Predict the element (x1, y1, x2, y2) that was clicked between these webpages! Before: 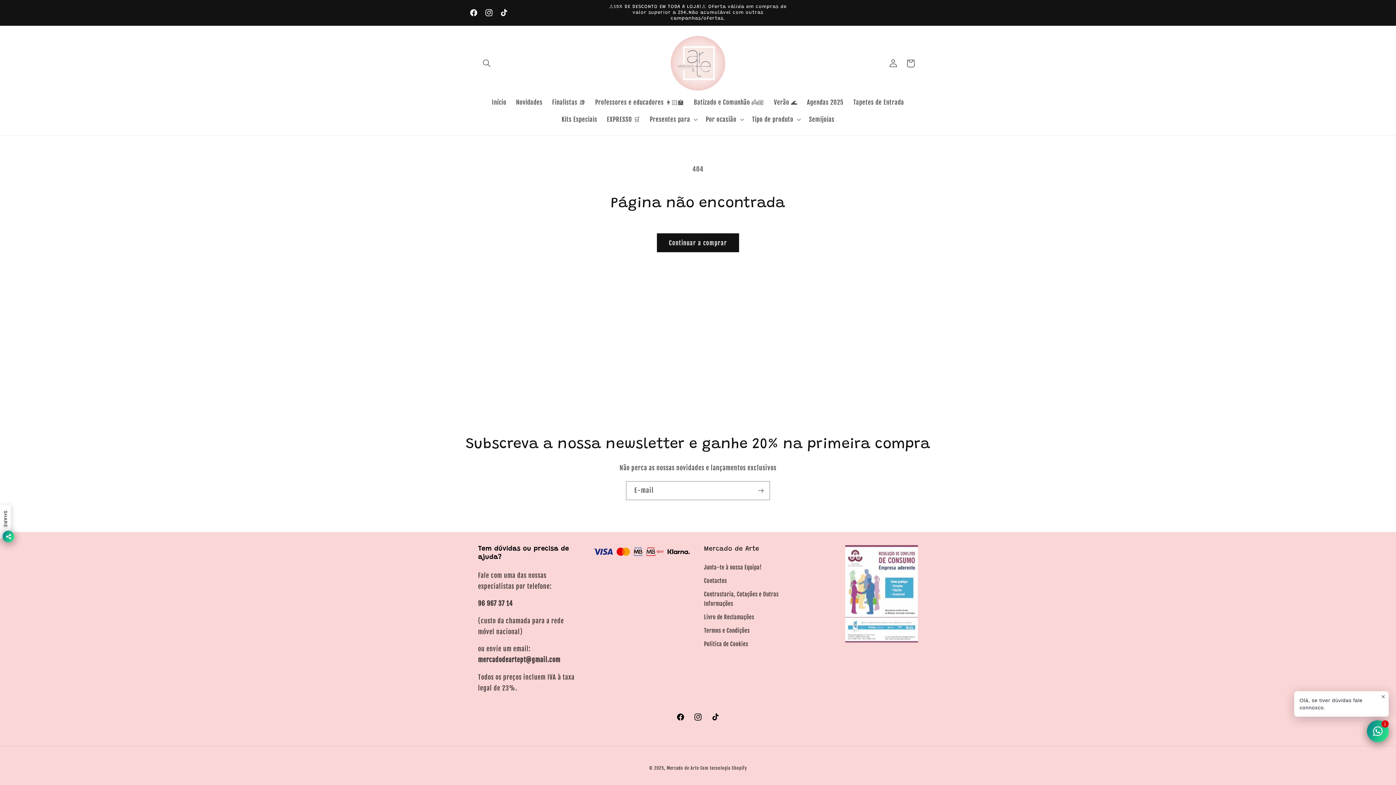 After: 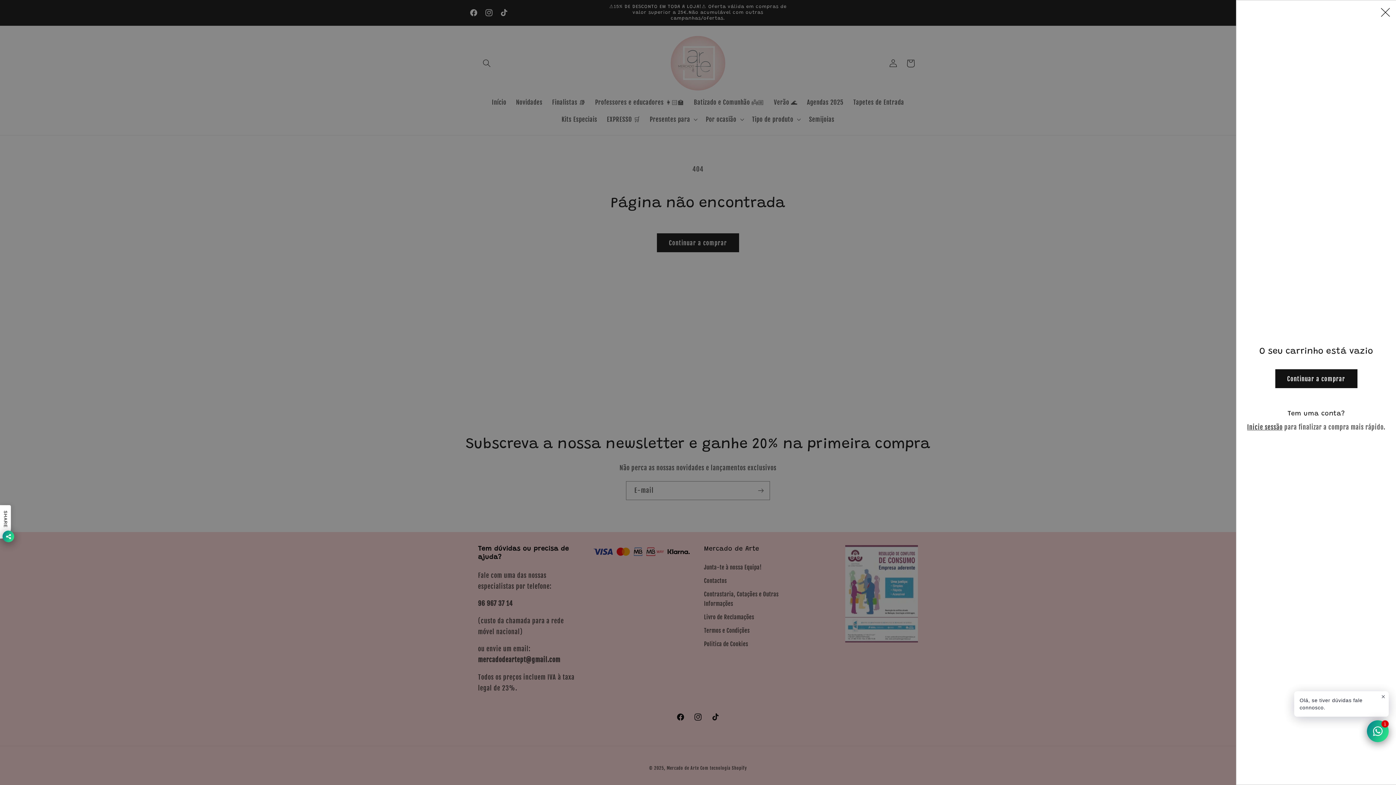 Action: bbox: (902, 54, 919, 72) label: Carrinho